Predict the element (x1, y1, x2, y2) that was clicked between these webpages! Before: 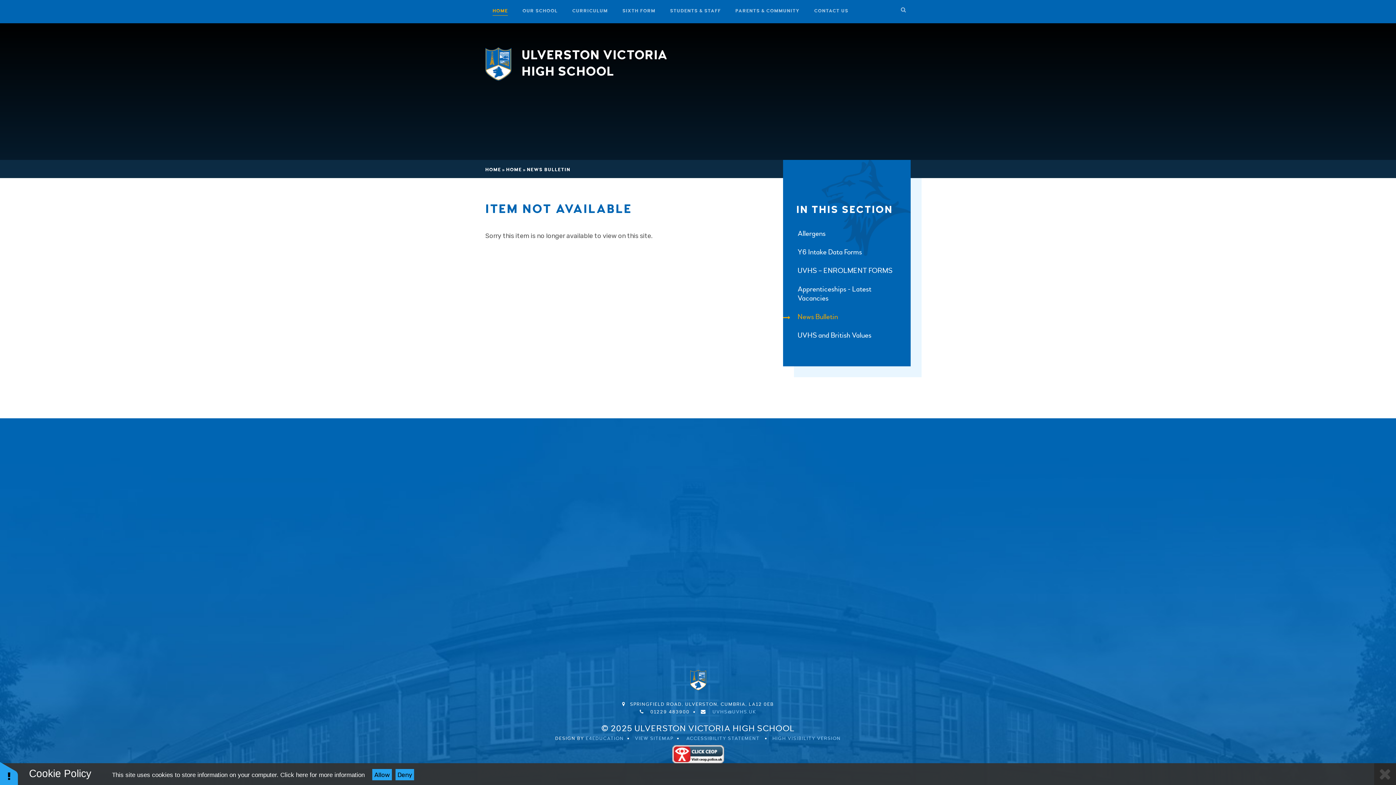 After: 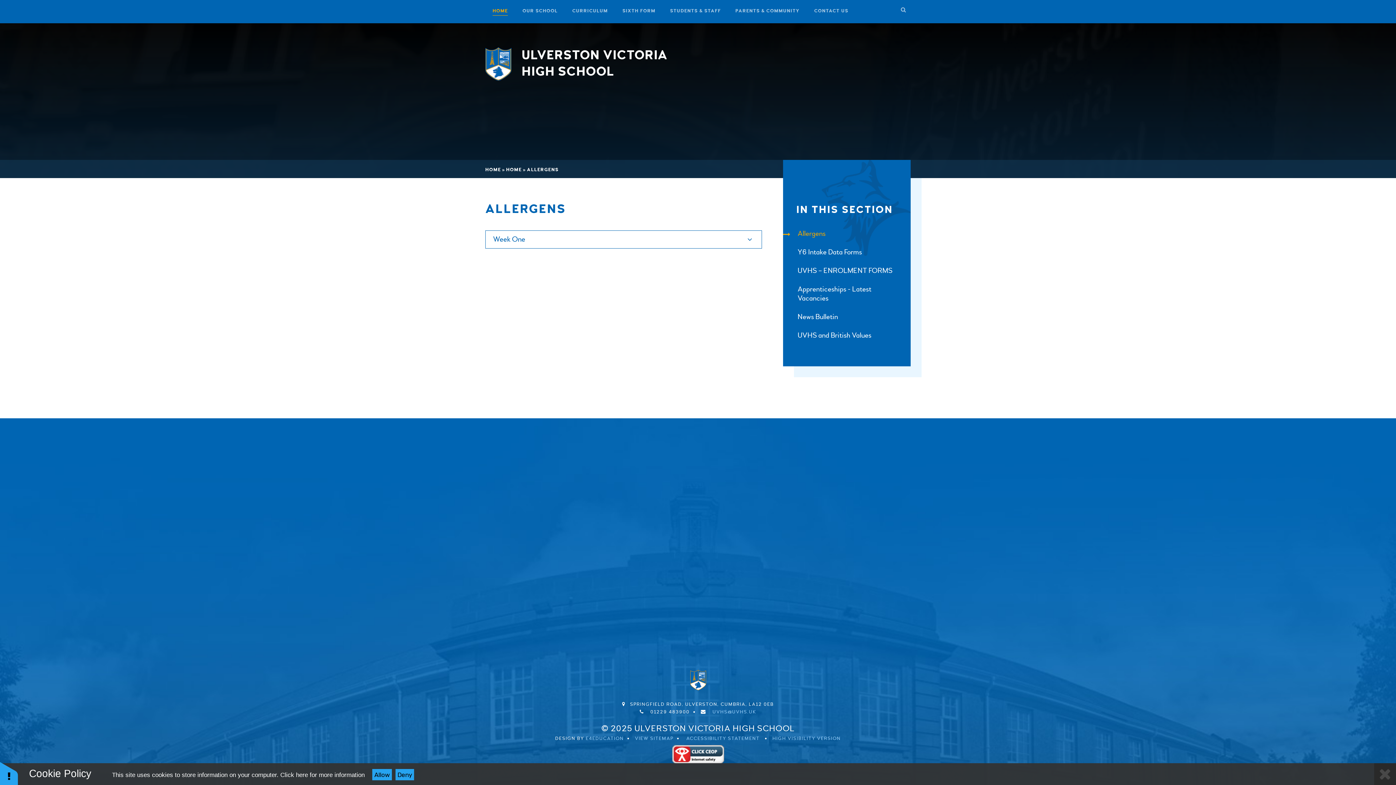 Action: label: Allergens bbox: (783, 224, 910, 243)